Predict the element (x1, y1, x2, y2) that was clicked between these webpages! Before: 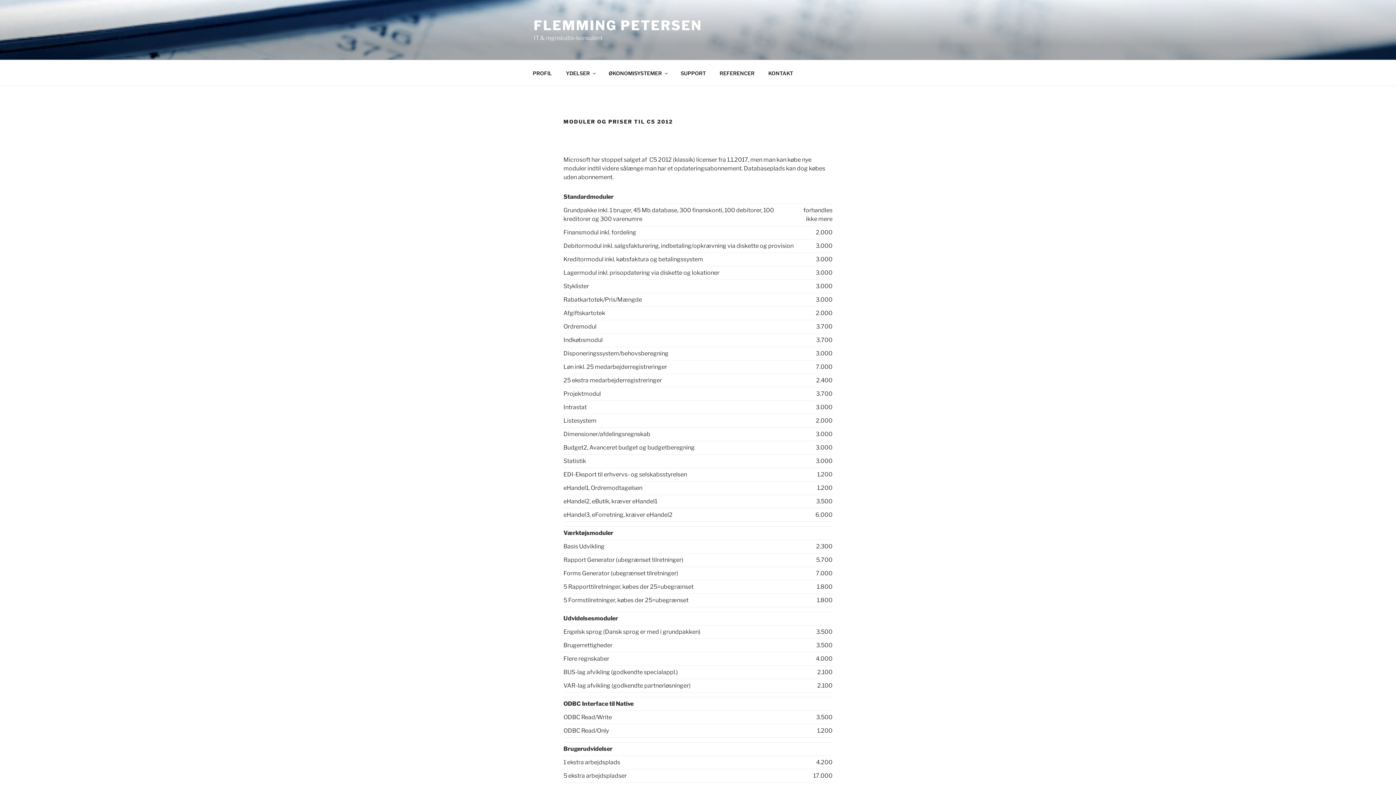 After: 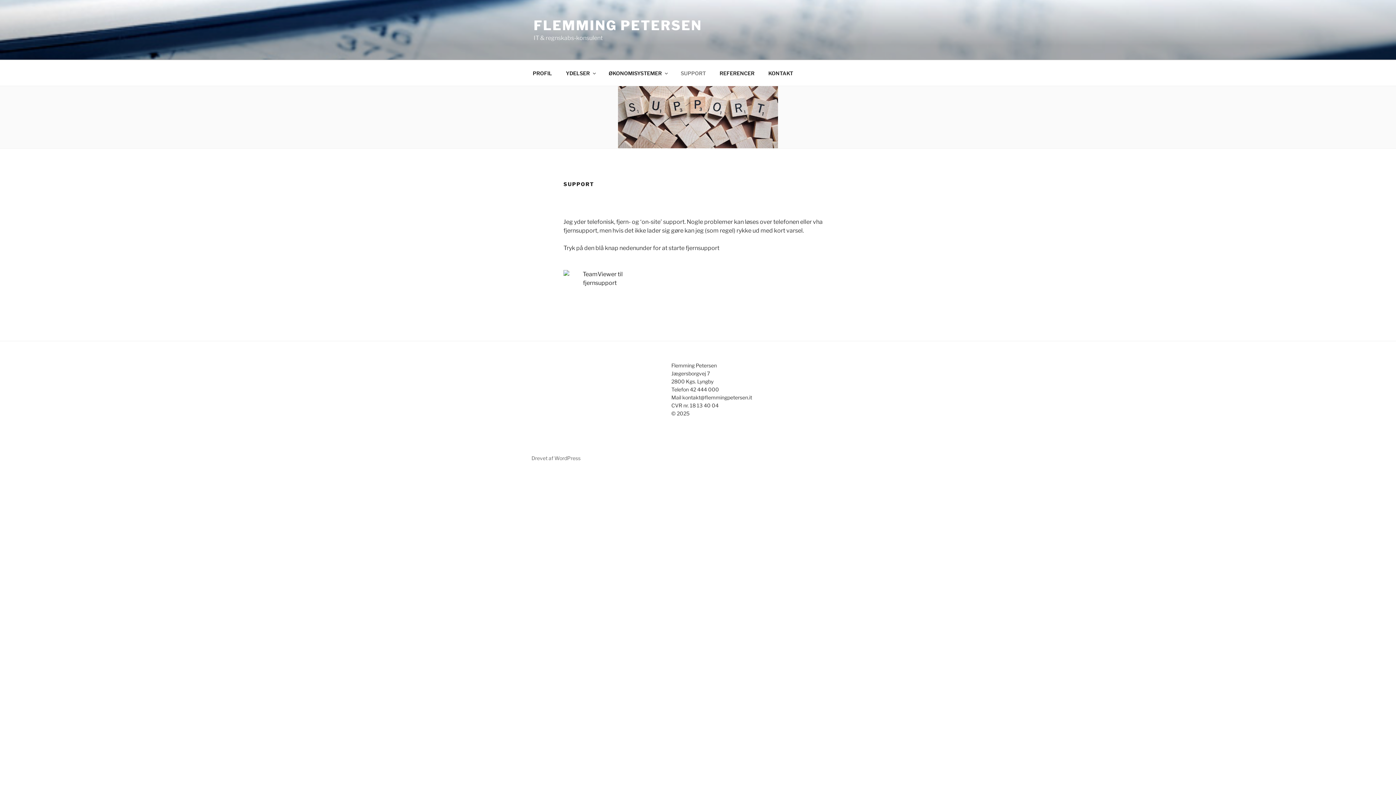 Action: bbox: (674, 64, 712, 82) label: SUPPORT